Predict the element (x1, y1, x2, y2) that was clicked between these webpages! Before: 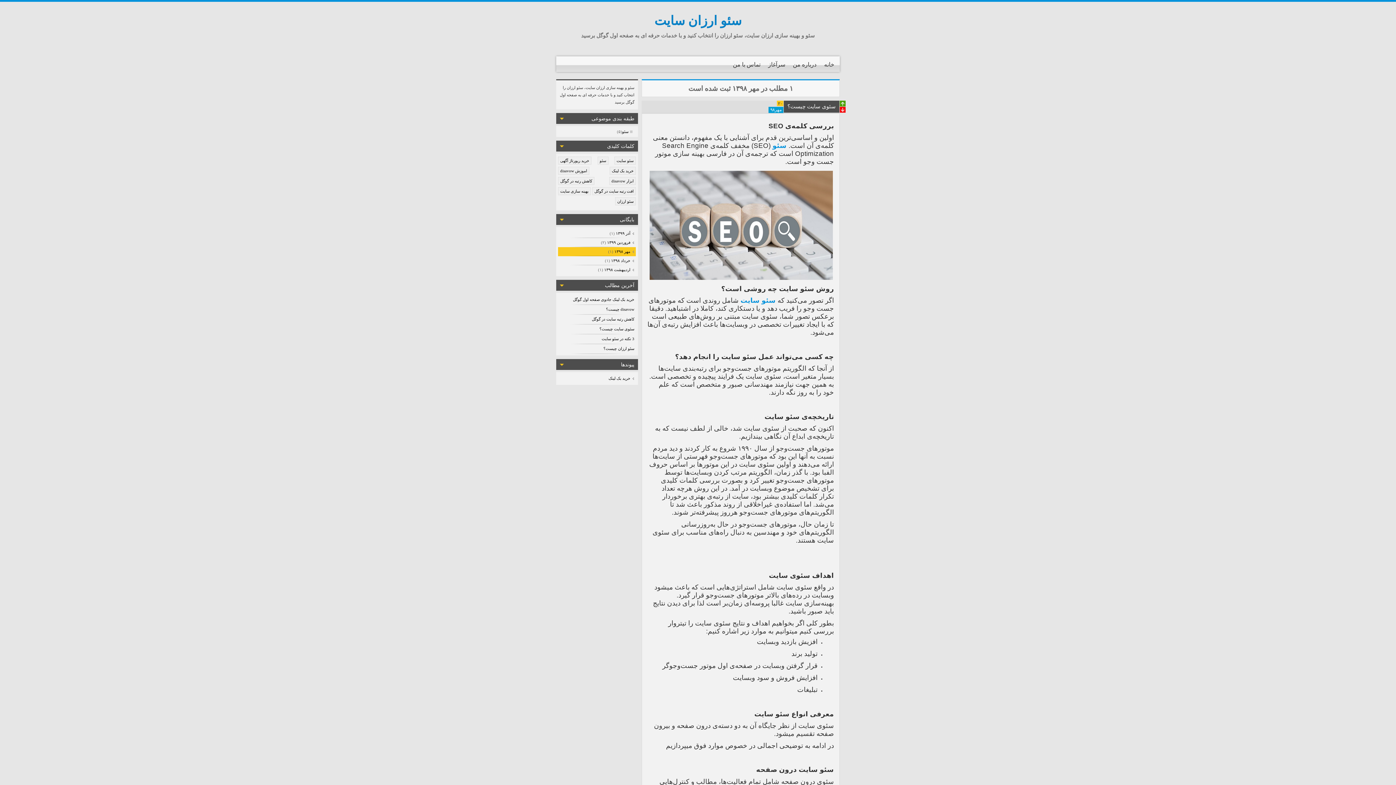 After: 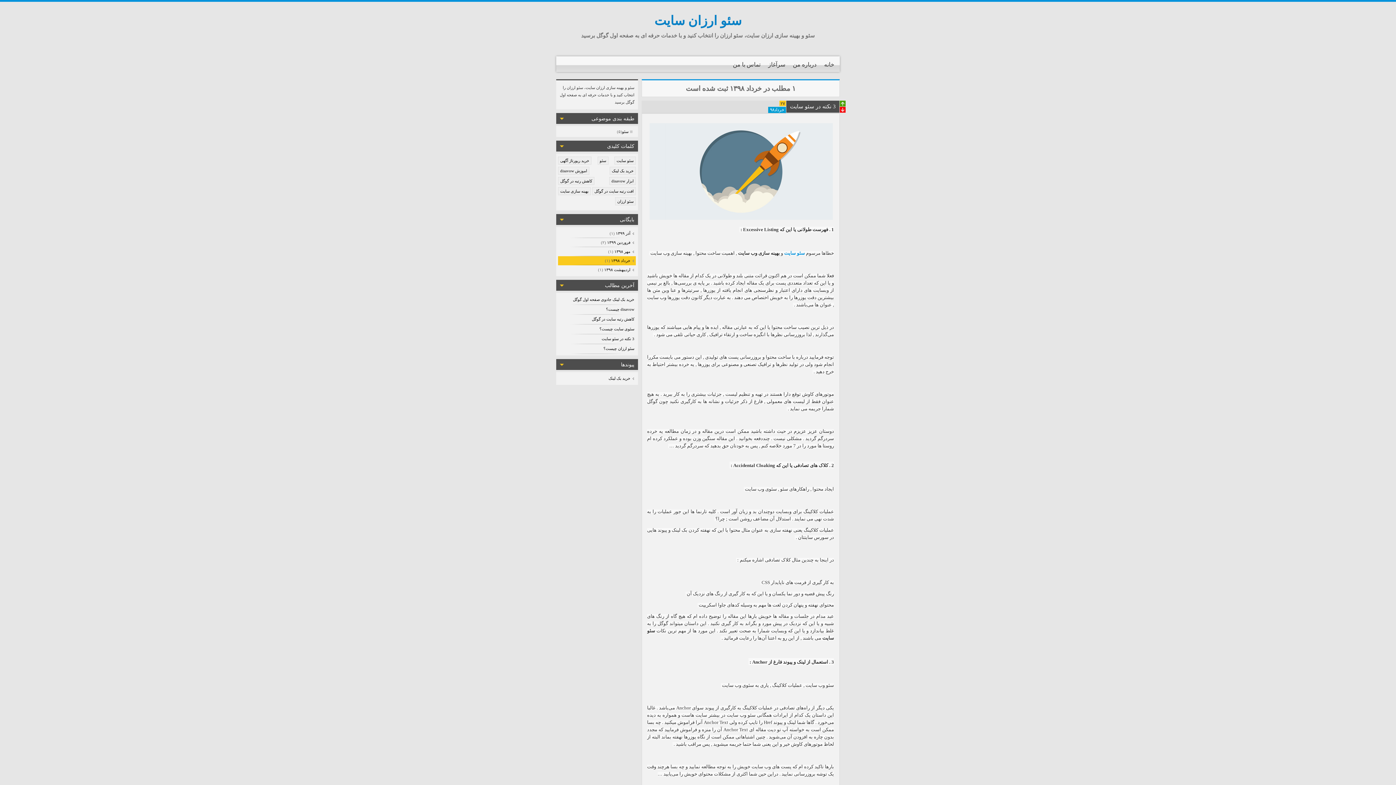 Action: bbox: (610, 258, 634, 264) label: خرداد ۱۳۹۸ 